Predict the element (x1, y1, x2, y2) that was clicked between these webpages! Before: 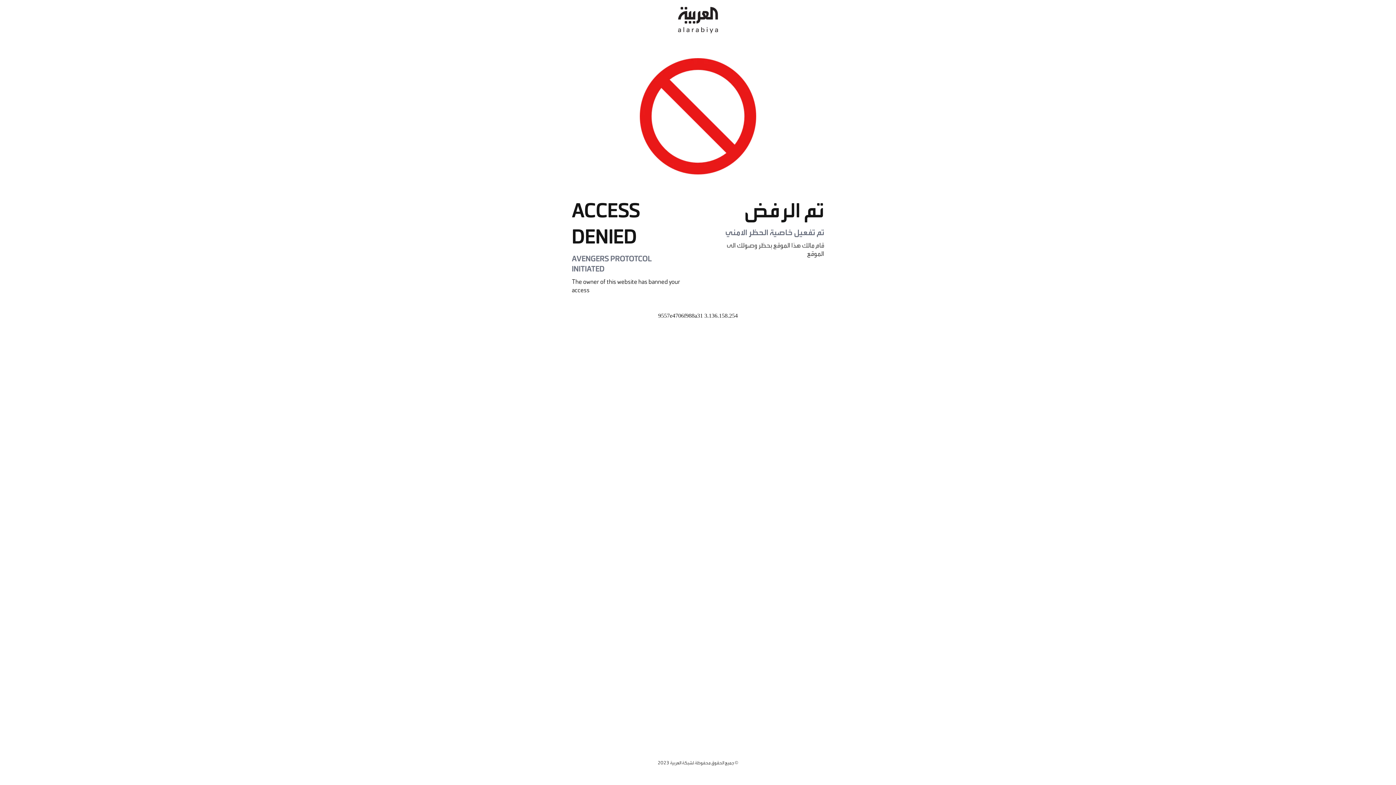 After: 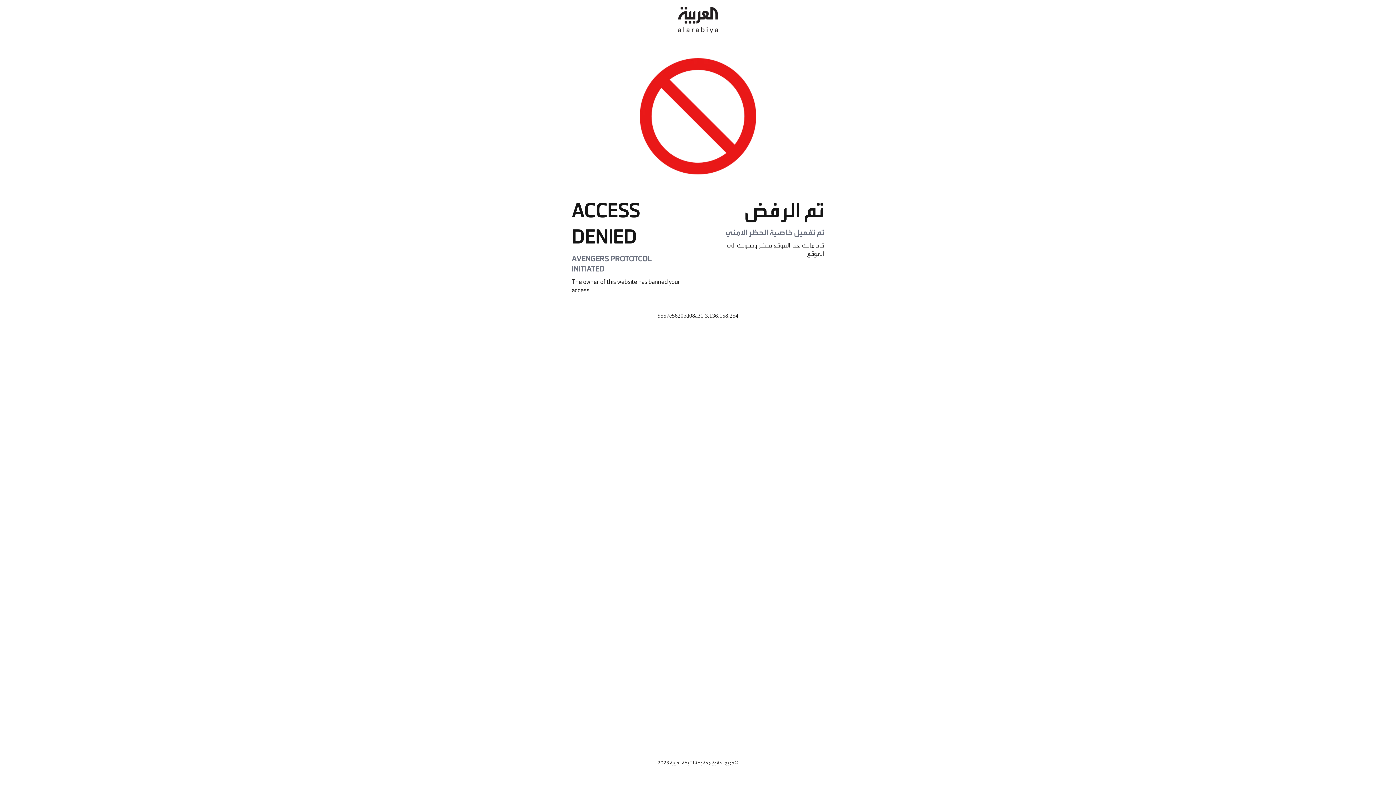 Action: bbox: (678, 0, 718, 40)